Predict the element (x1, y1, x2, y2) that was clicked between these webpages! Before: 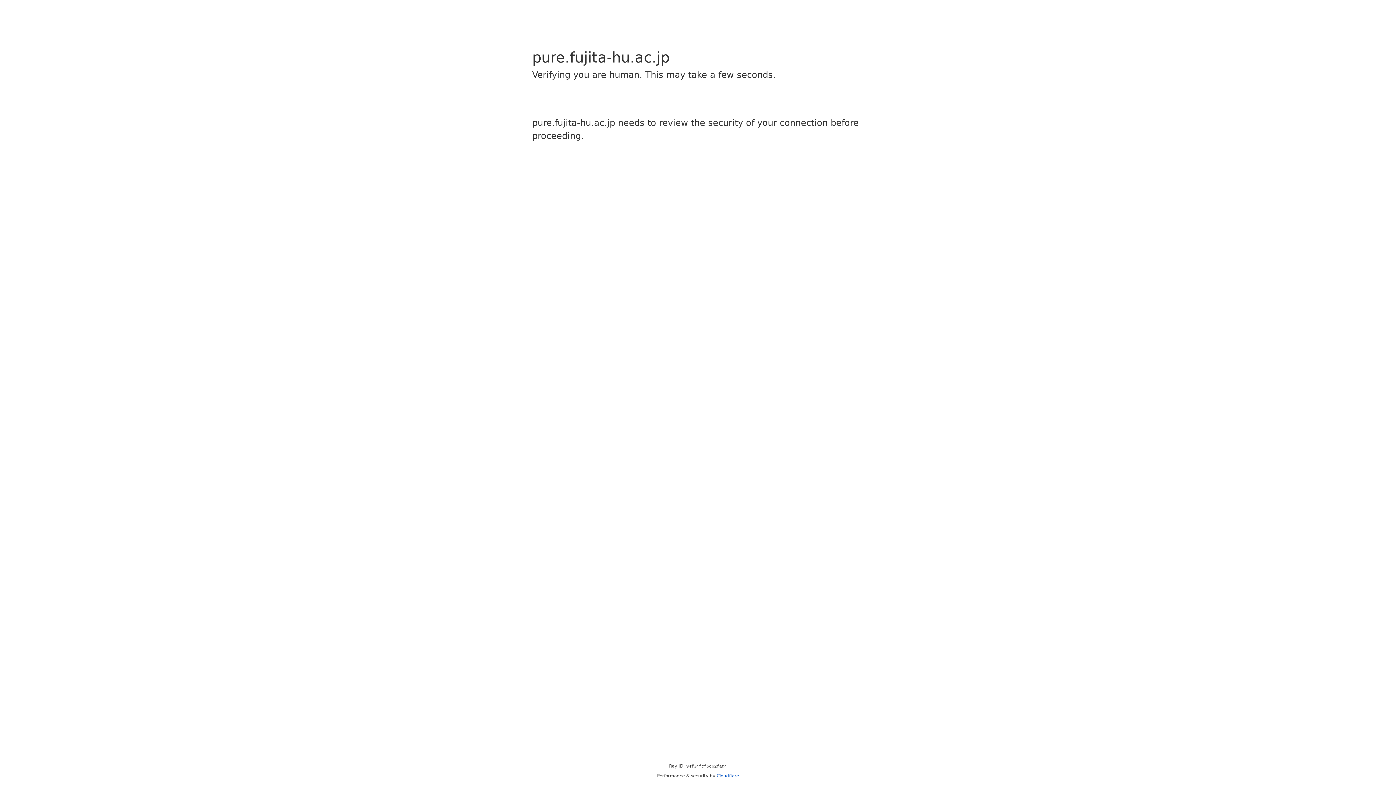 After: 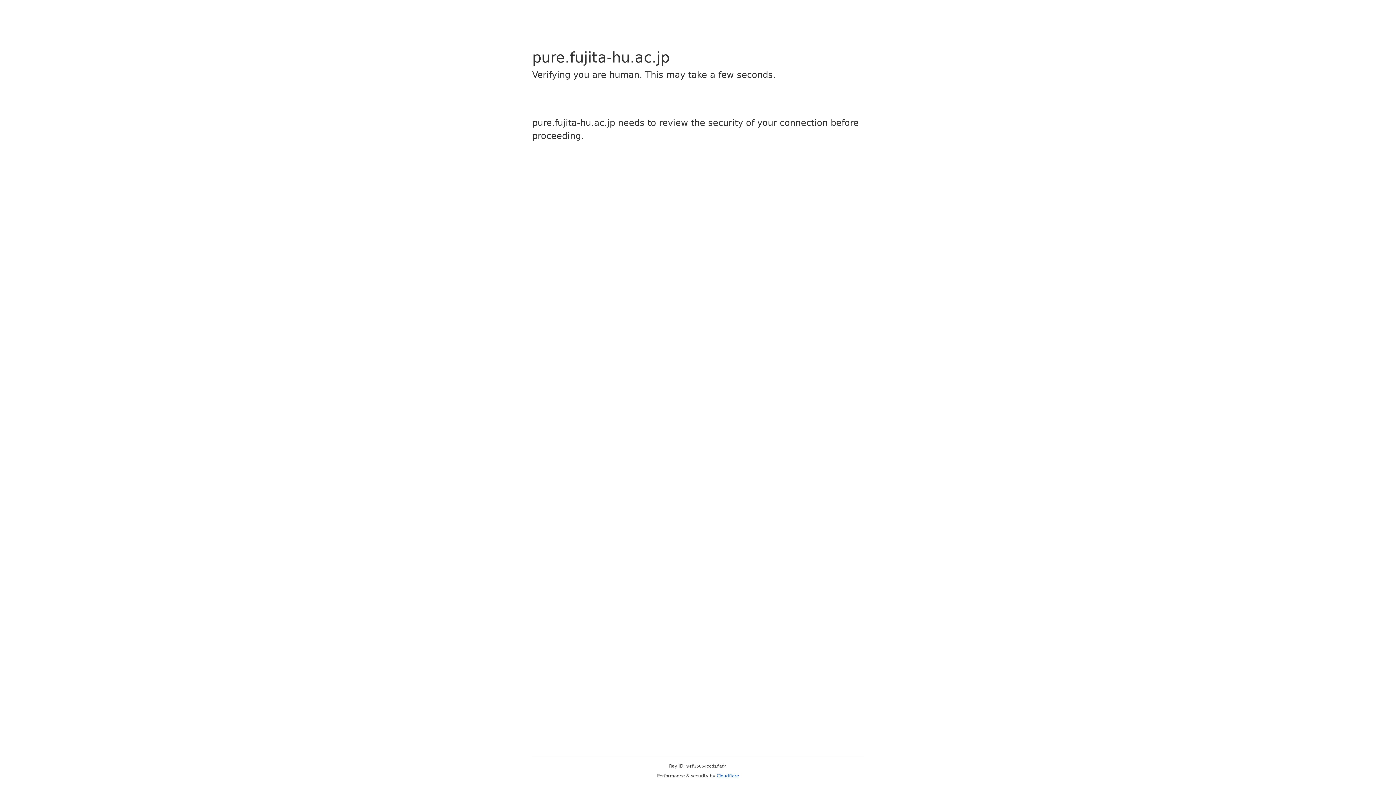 Action: bbox: (716, 773, 739, 778) label: Cloudflare